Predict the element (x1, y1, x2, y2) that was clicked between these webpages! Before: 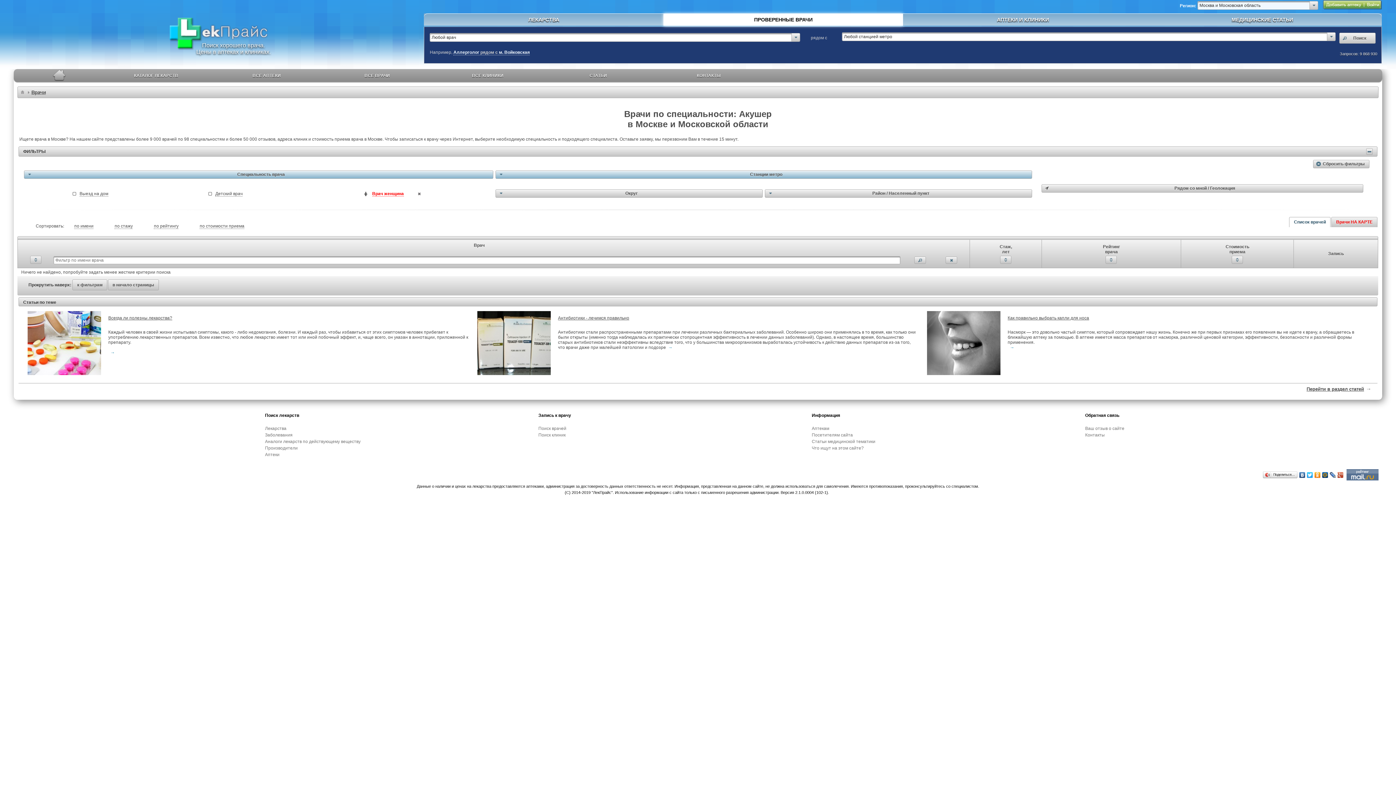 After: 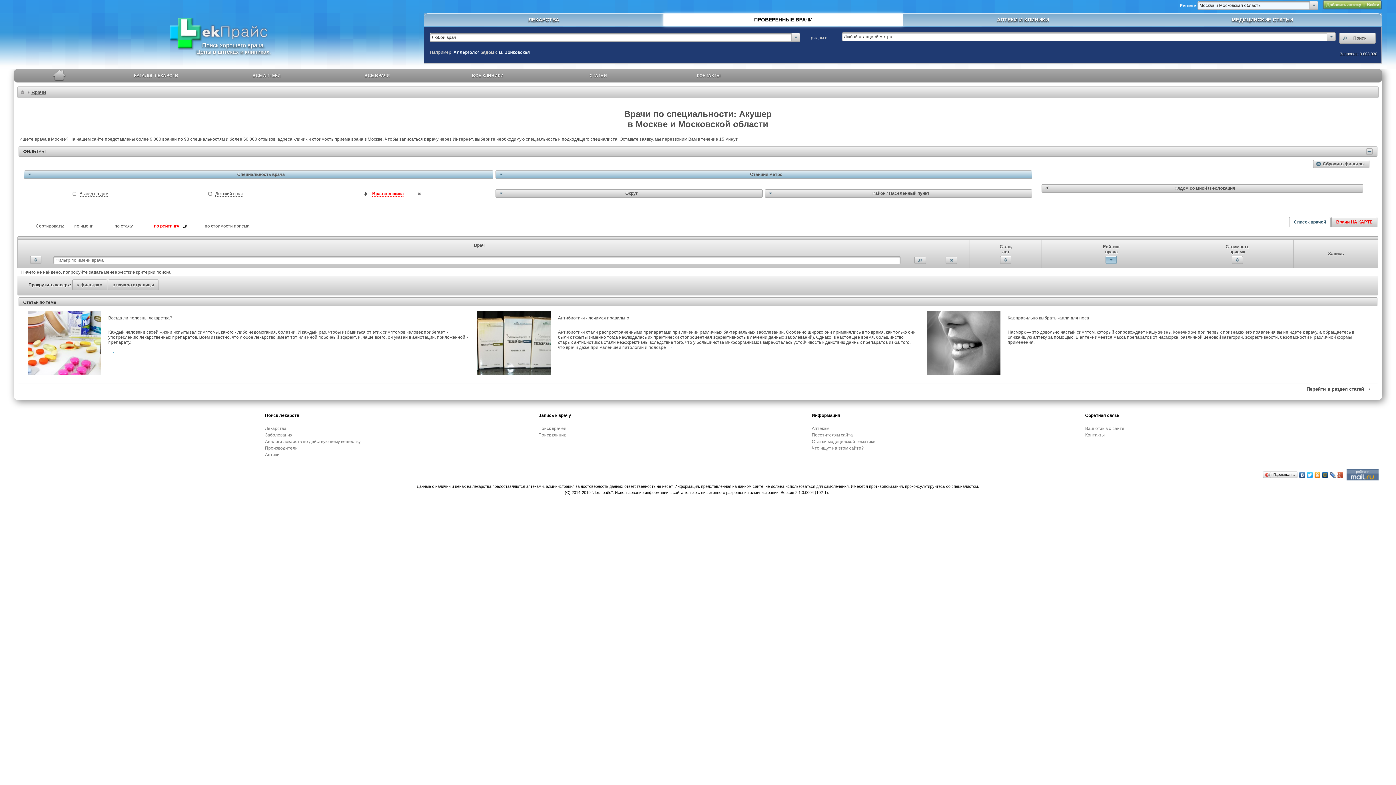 Action: label: по рейтингу bbox: (153, 223, 178, 228)